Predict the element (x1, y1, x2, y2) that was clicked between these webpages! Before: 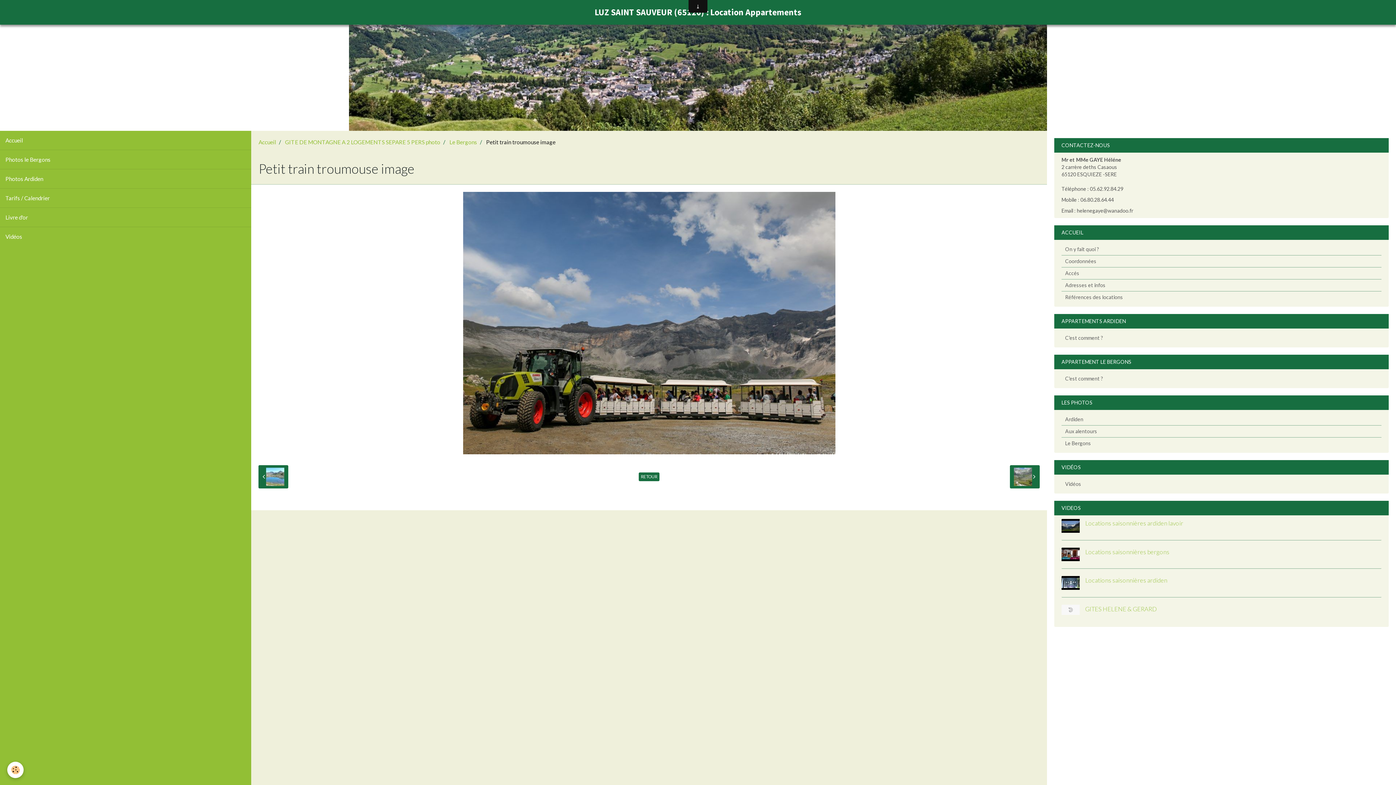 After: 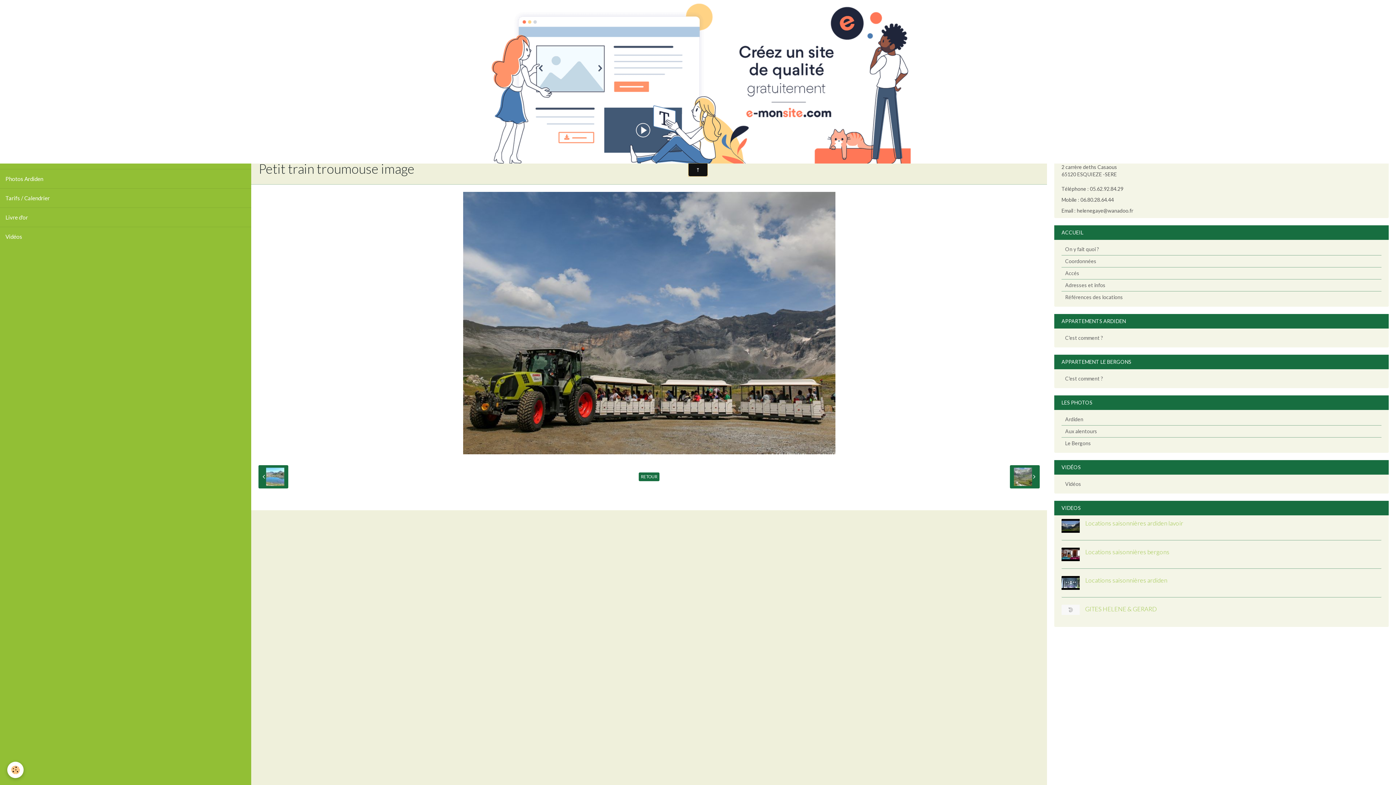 Action: bbox: (688, 163, 707, 176)